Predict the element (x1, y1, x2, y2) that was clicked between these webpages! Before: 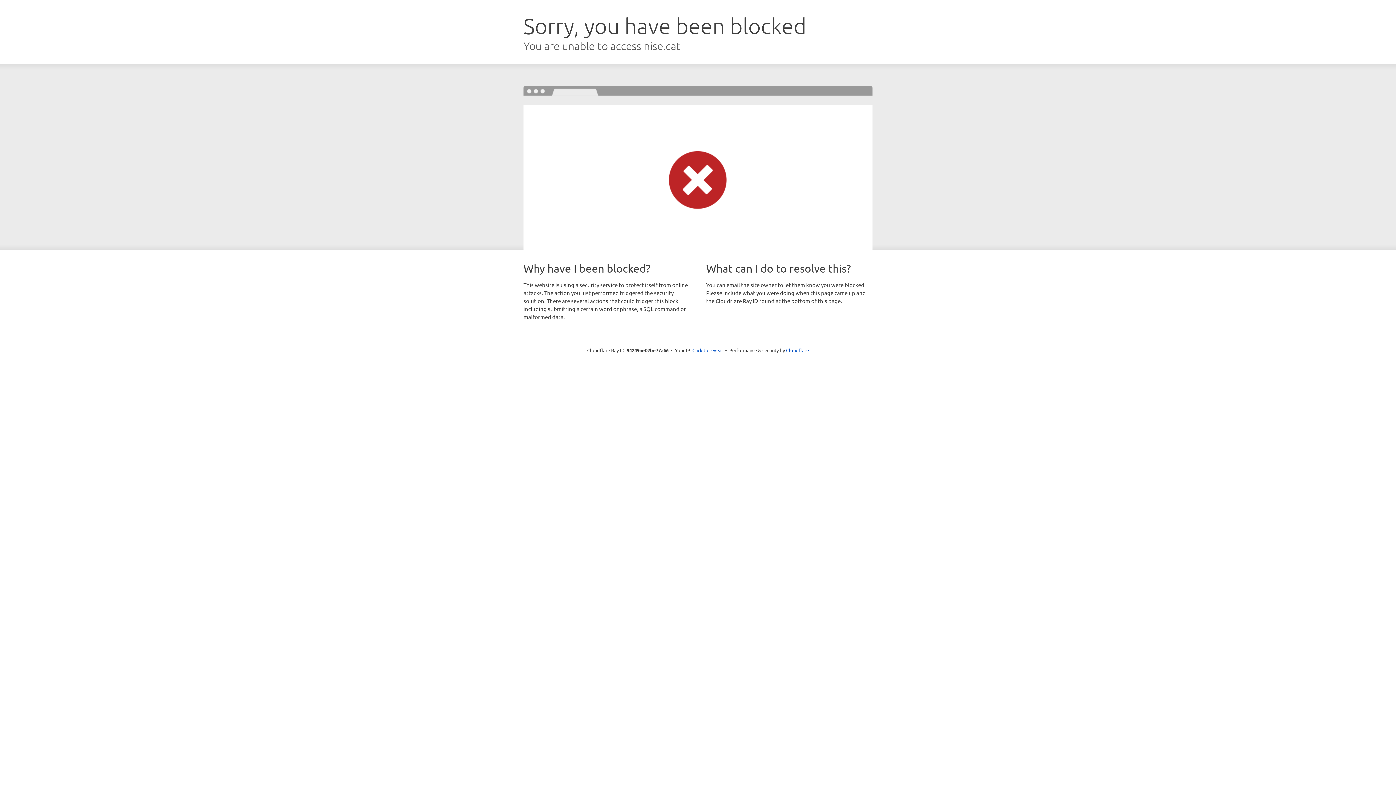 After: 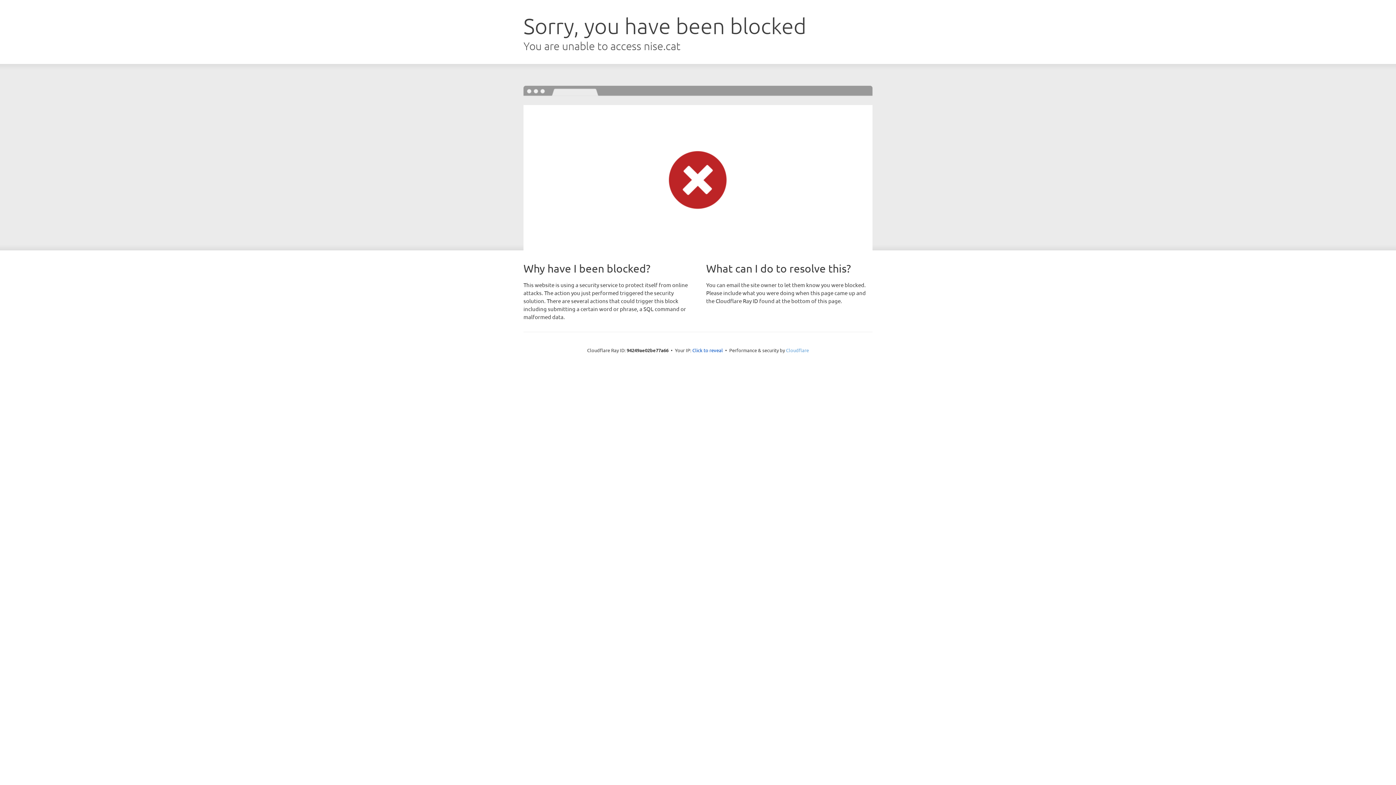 Action: bbox: (786, 347, 809, 353) label: Cloudflare